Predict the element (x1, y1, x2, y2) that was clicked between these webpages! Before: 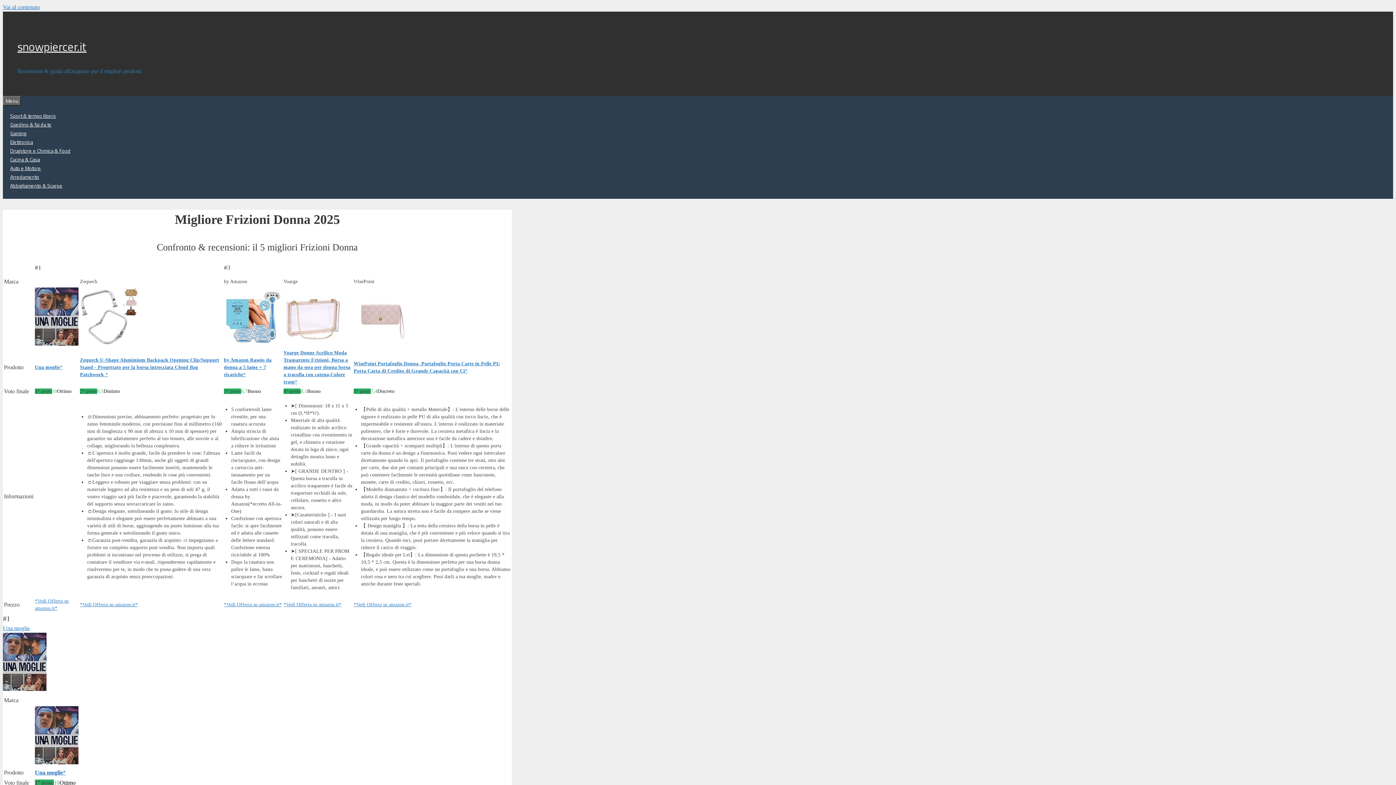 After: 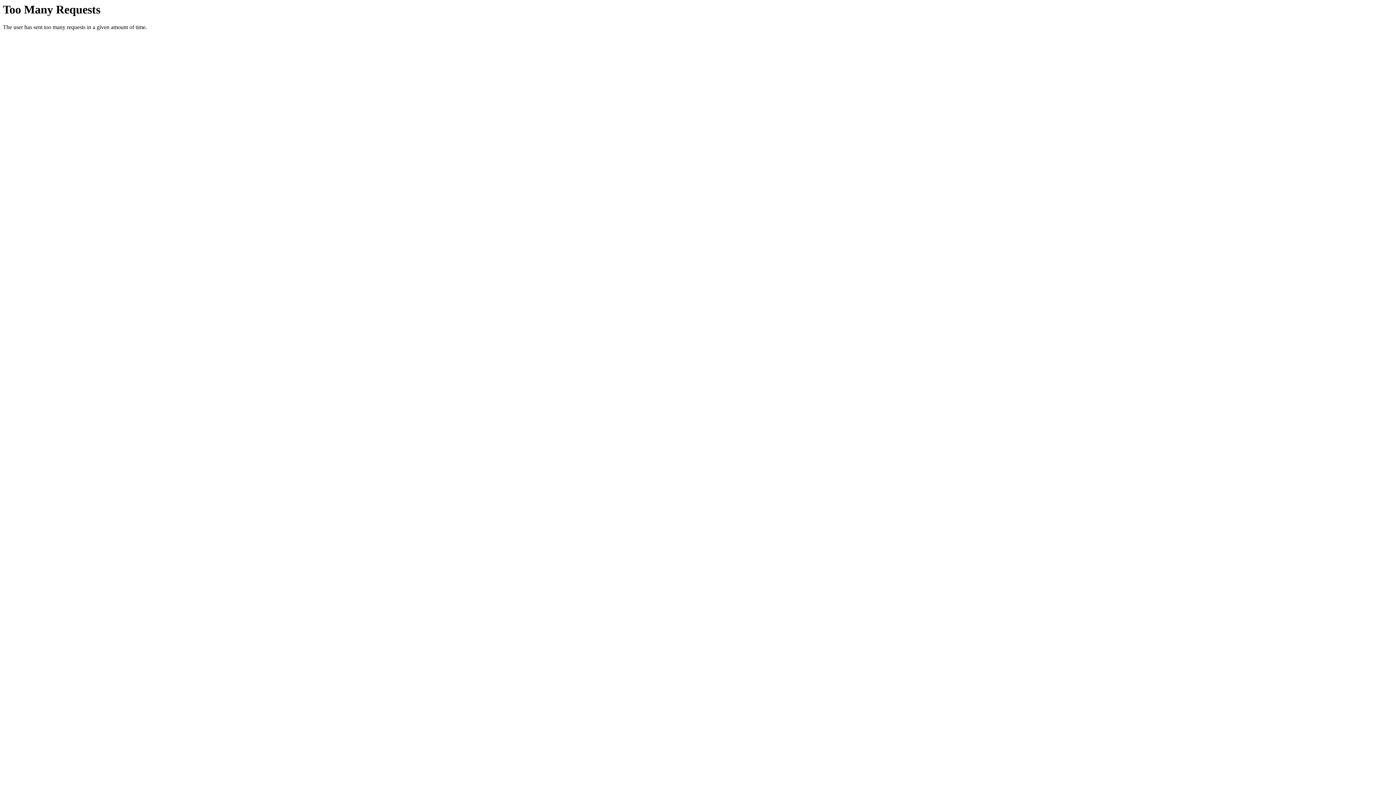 Action: label: Cucina & Casa bbox: (10, 155, 40, 163)